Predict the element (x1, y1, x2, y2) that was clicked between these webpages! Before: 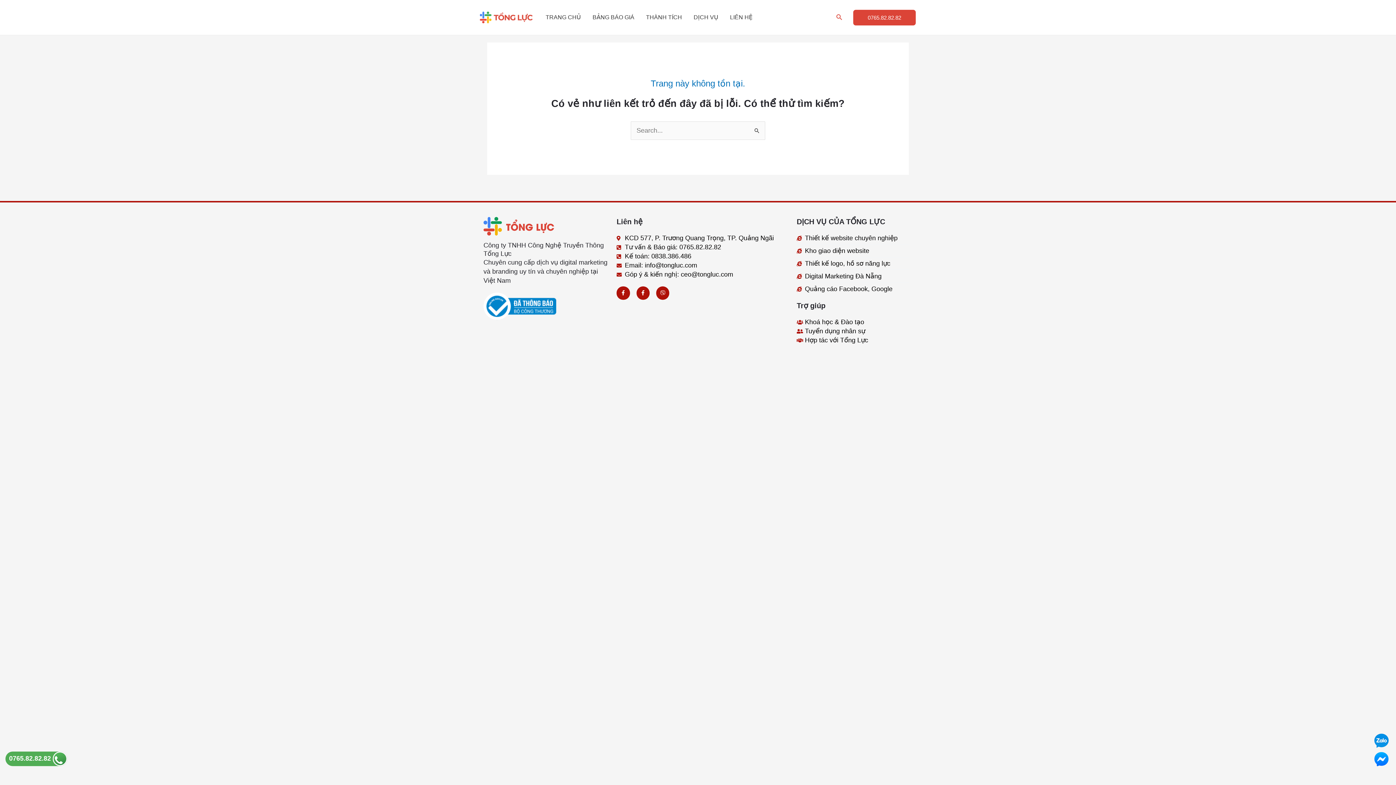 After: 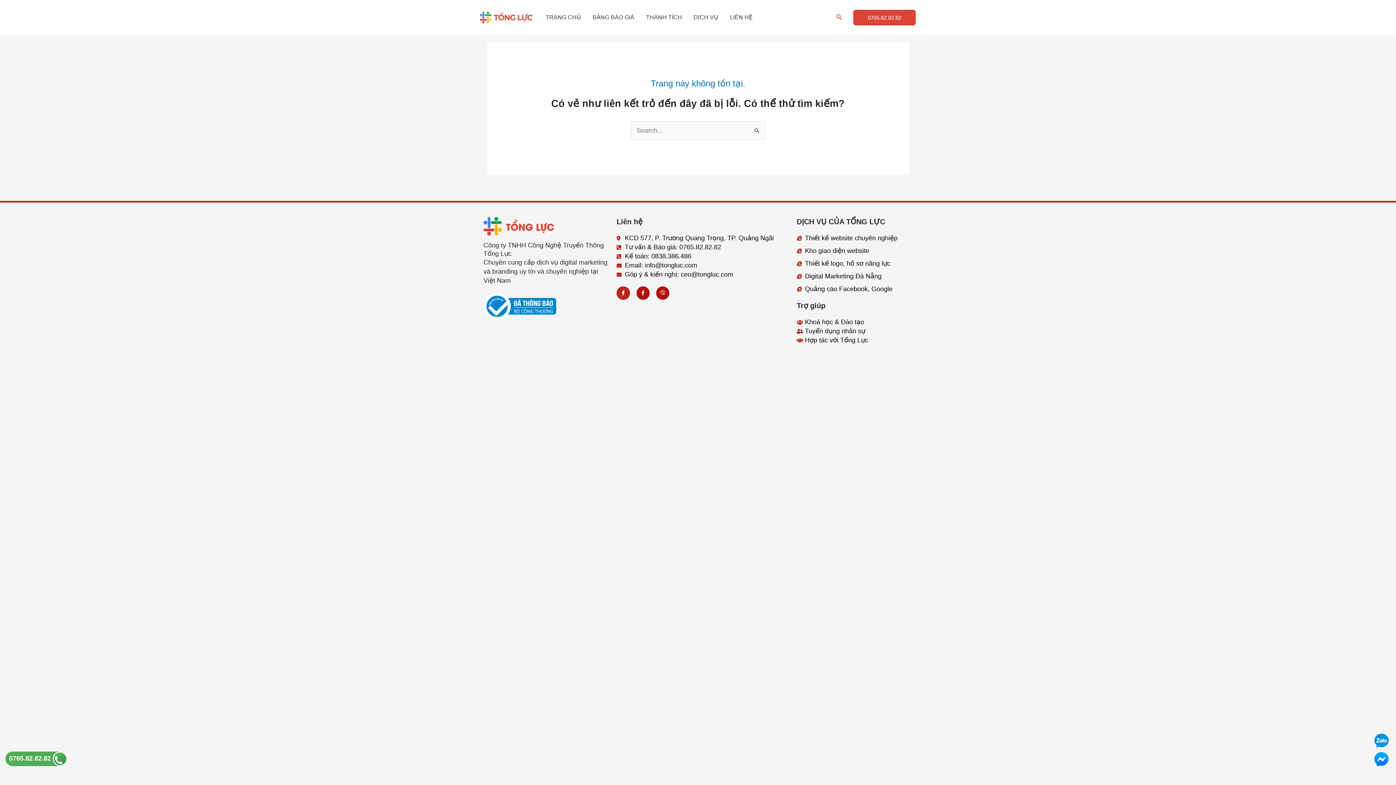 Action: label: Facebook-f bbox: (616, 286, 630, 299)